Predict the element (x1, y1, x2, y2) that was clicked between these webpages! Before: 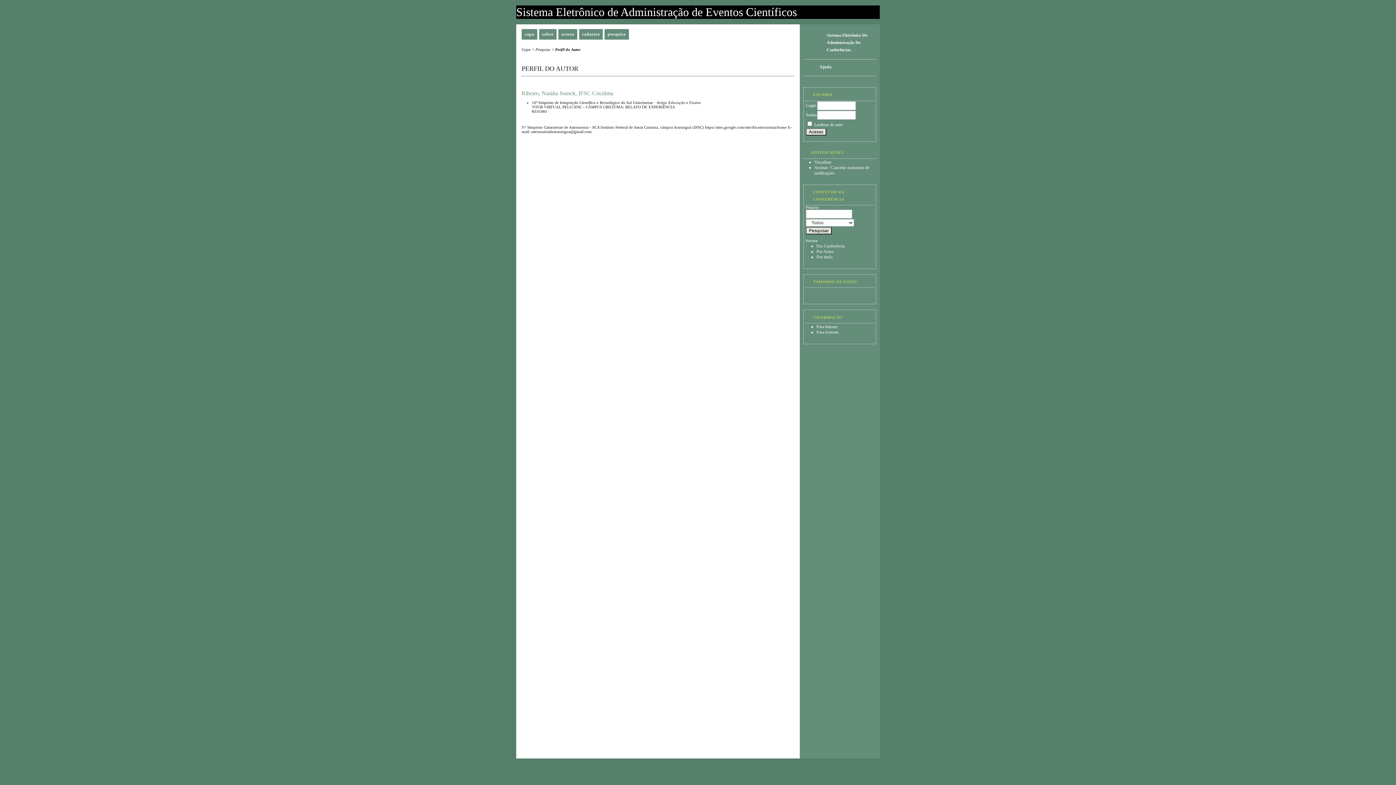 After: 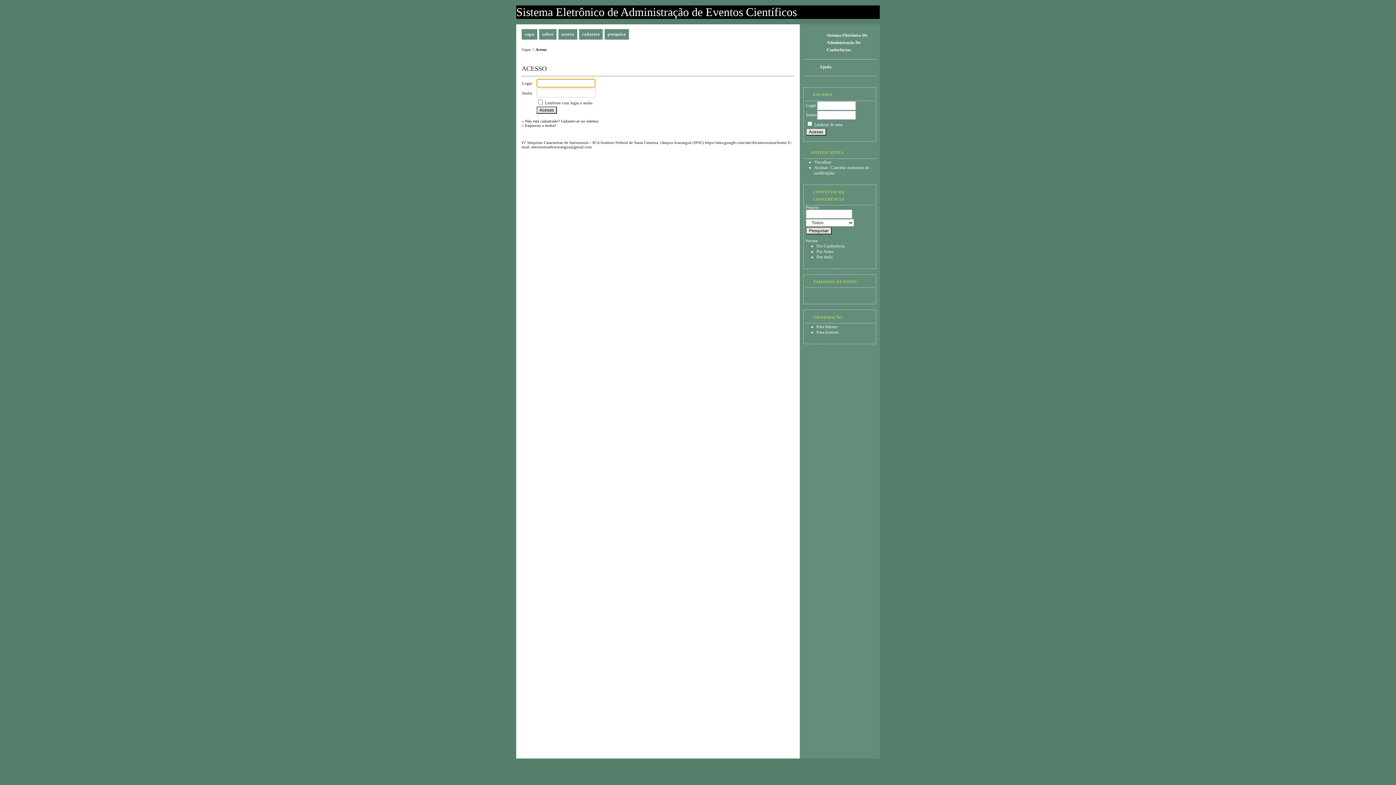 Action: bbox: (558, 29, 577, 39) label: acesso